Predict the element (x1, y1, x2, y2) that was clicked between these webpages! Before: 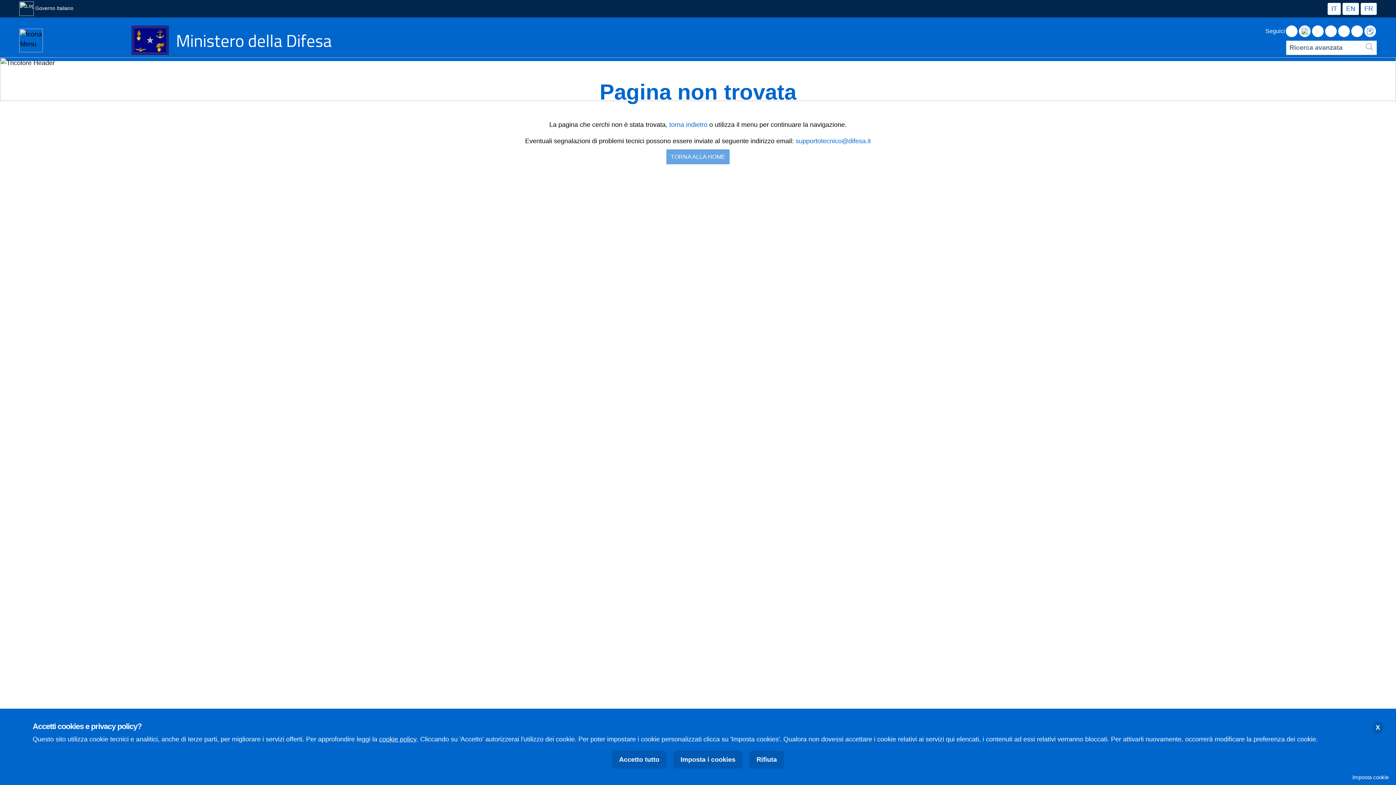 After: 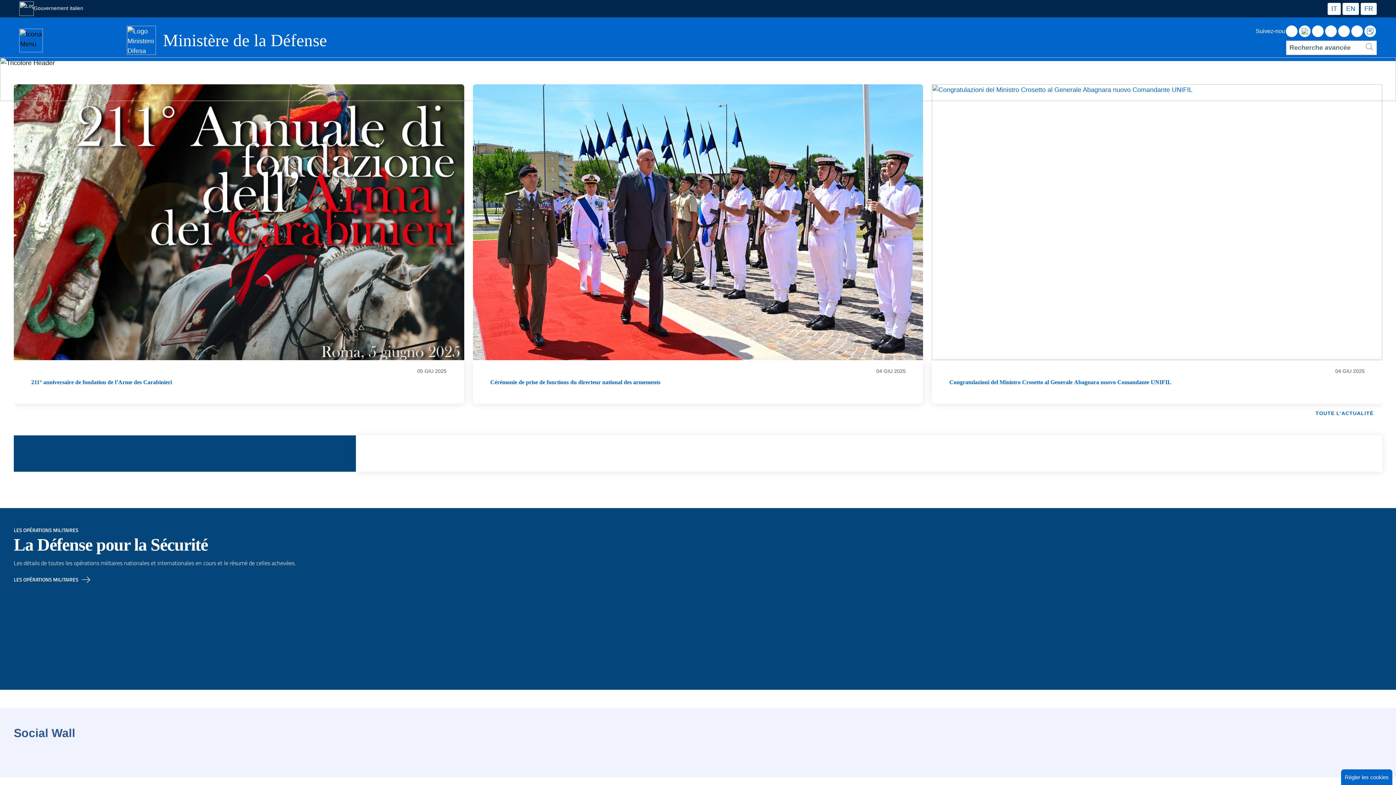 Action: bbox: (1361, 2, 1377, 14) label: FR